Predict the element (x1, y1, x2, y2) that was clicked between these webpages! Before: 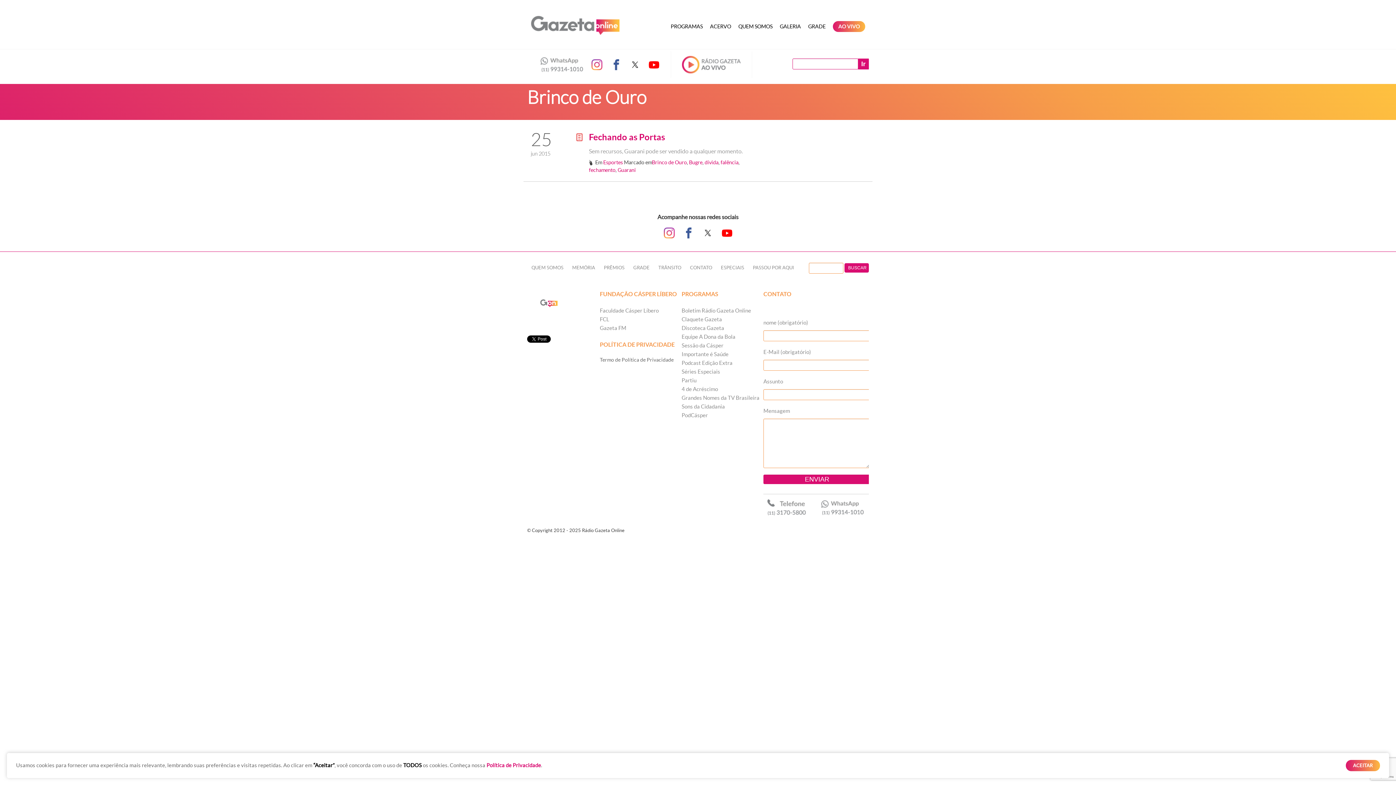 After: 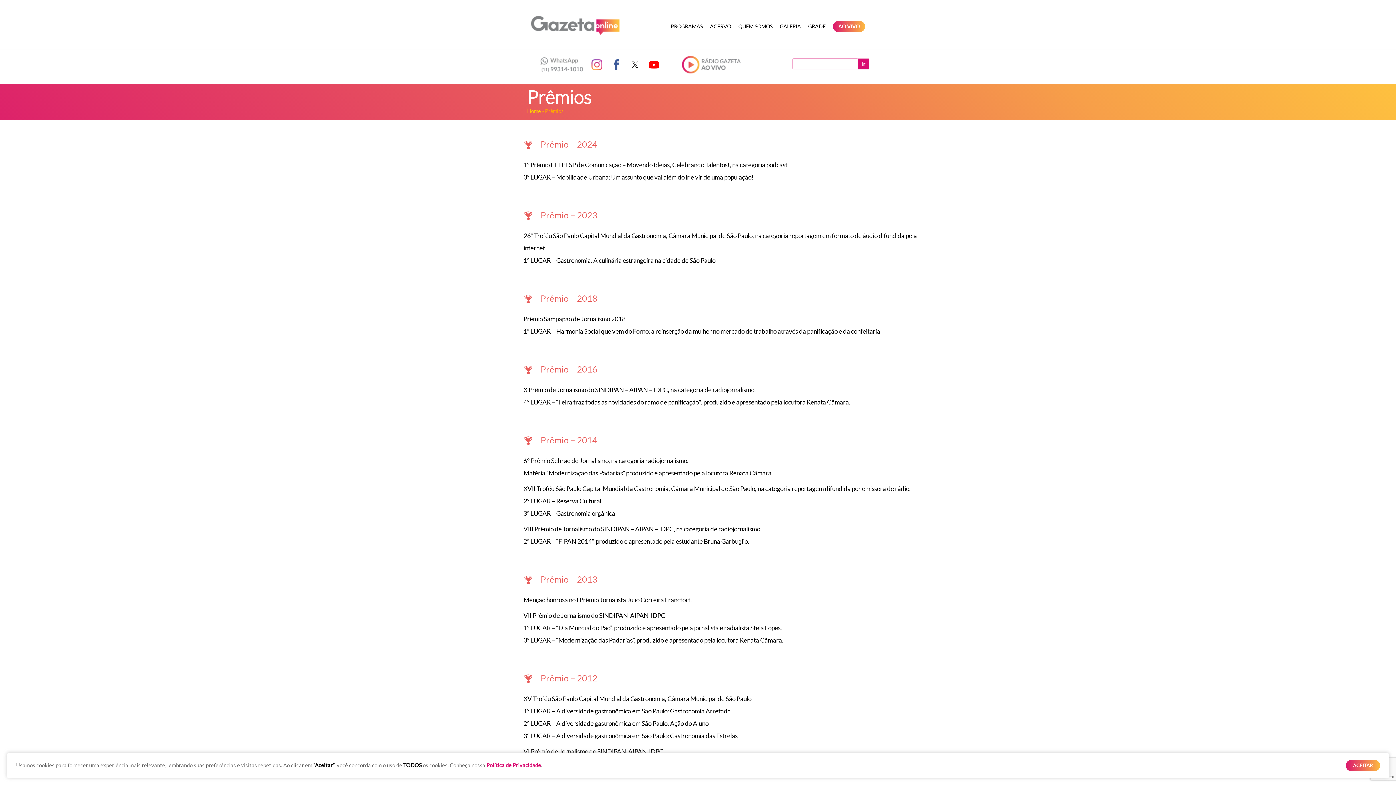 Action: bbox: (599, 259, 629, 276) label: PRÊMIOS